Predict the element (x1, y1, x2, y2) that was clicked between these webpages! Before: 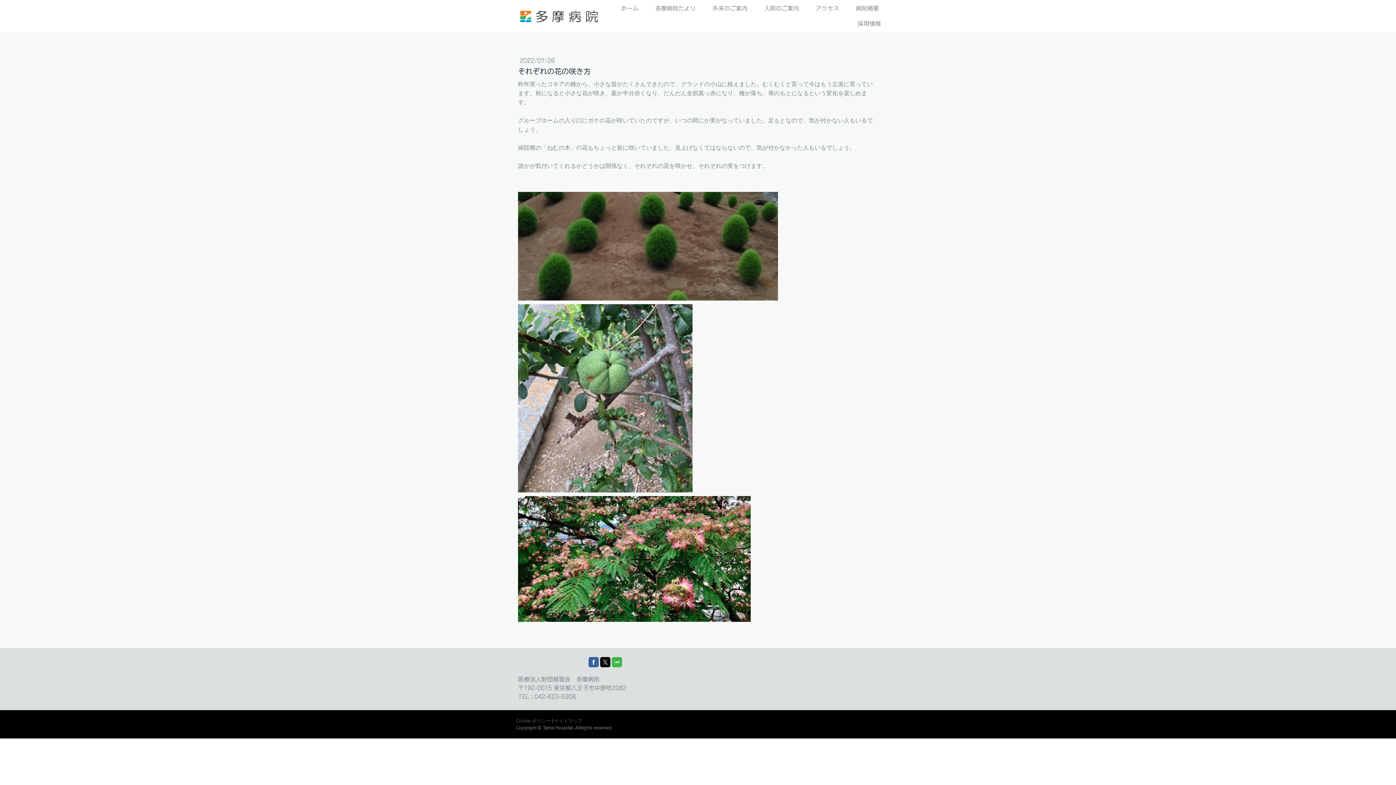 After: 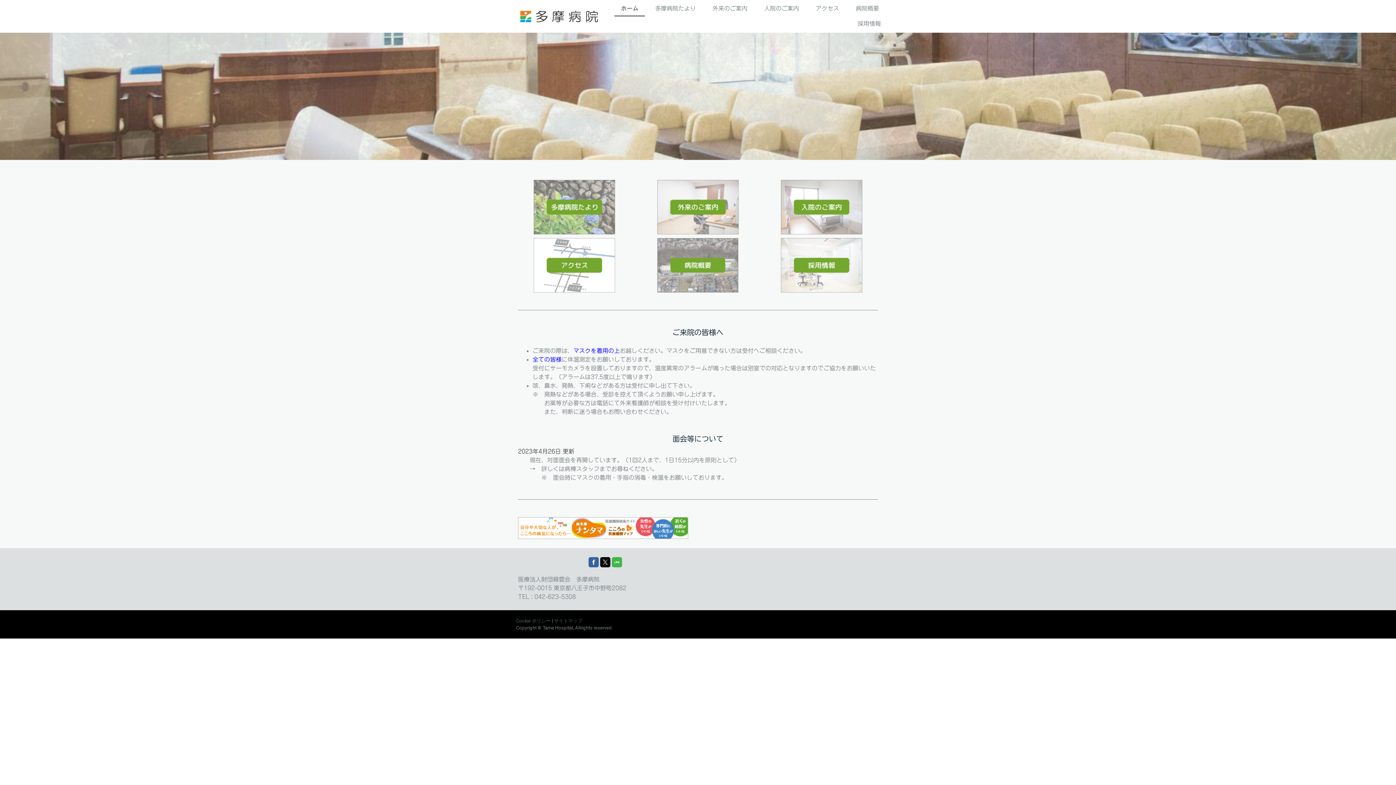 Action: label: ホーム bbox: (614, 1, 645, 16)